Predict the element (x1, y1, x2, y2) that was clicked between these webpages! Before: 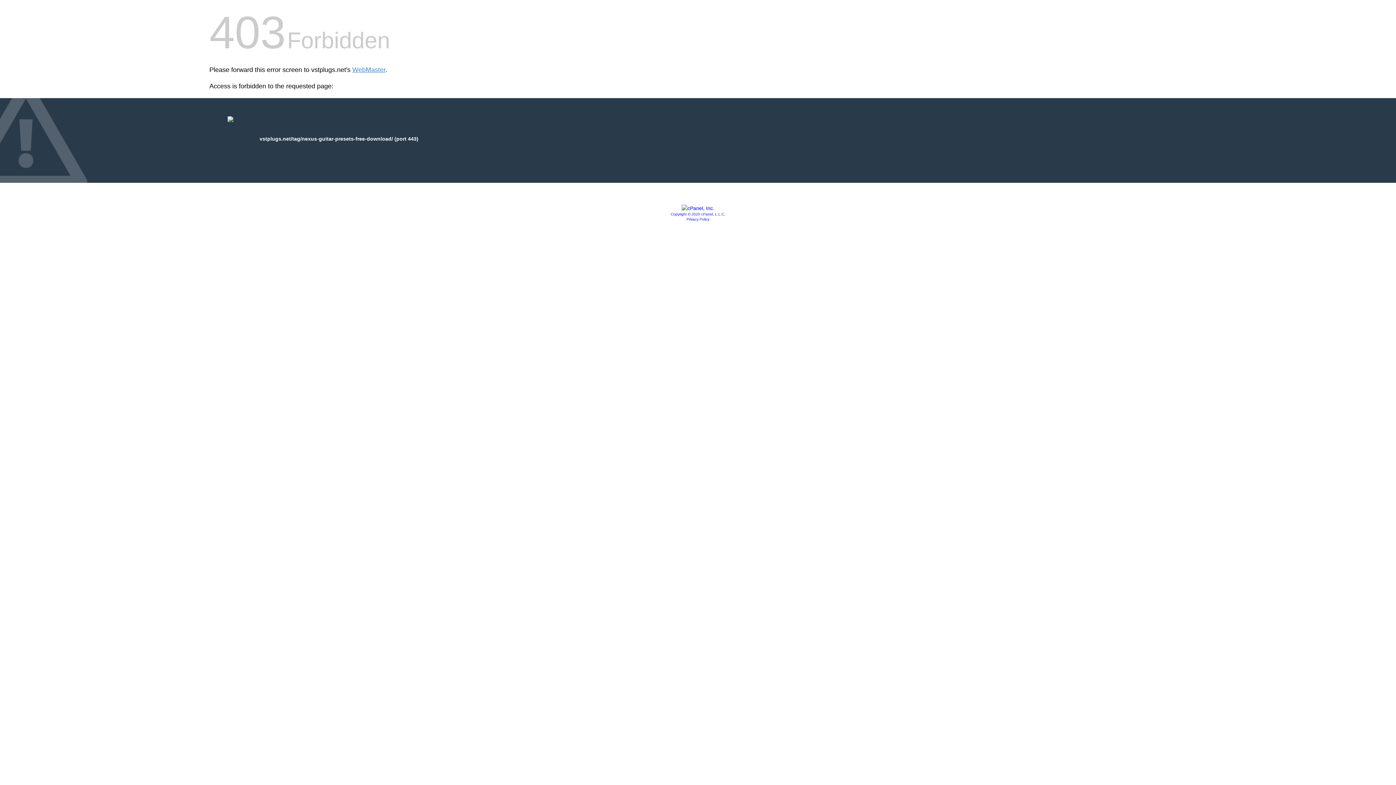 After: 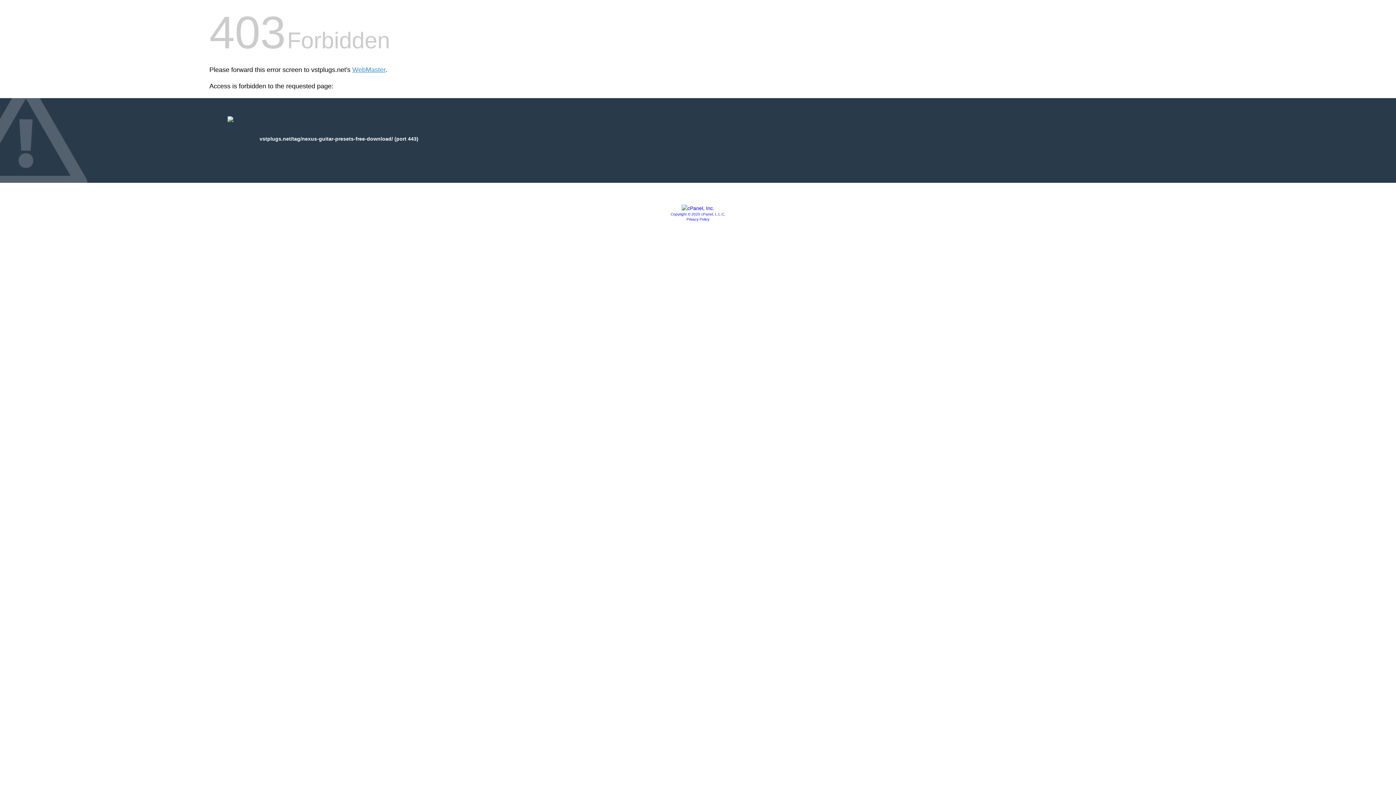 Action: bbox: (686, 217, 709, 221) label: Privacy Policy